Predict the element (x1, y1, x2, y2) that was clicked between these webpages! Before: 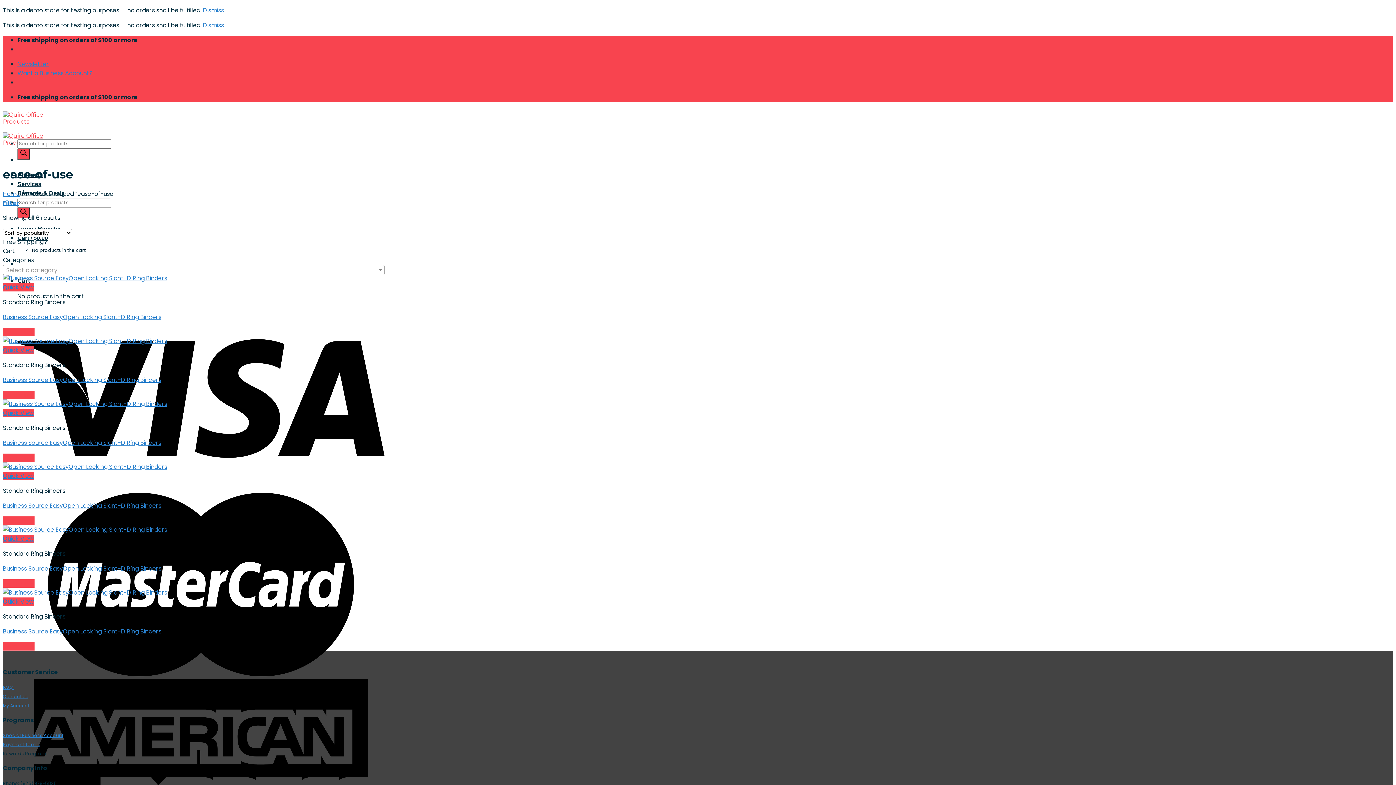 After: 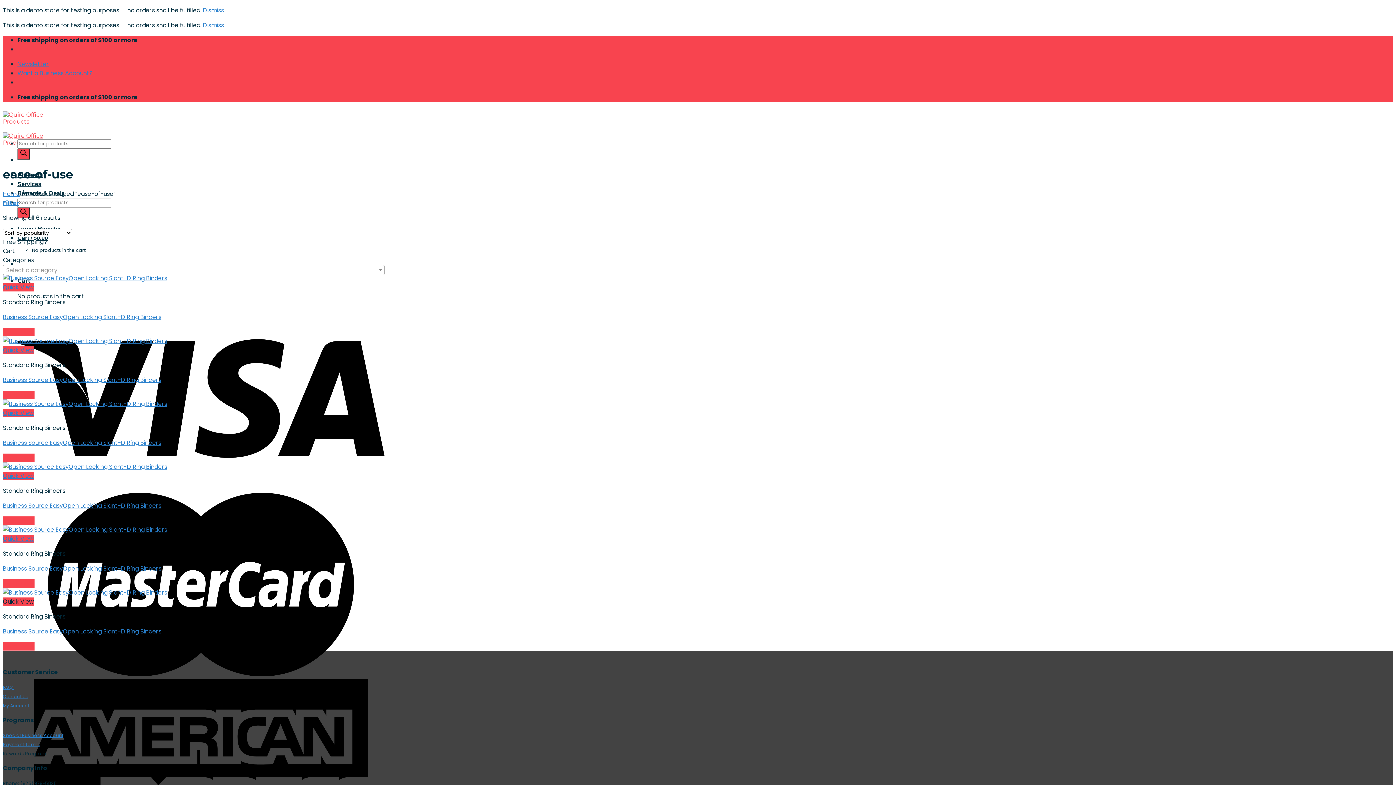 Action: label: Quick View bbox: (2, 597, 33, 606)